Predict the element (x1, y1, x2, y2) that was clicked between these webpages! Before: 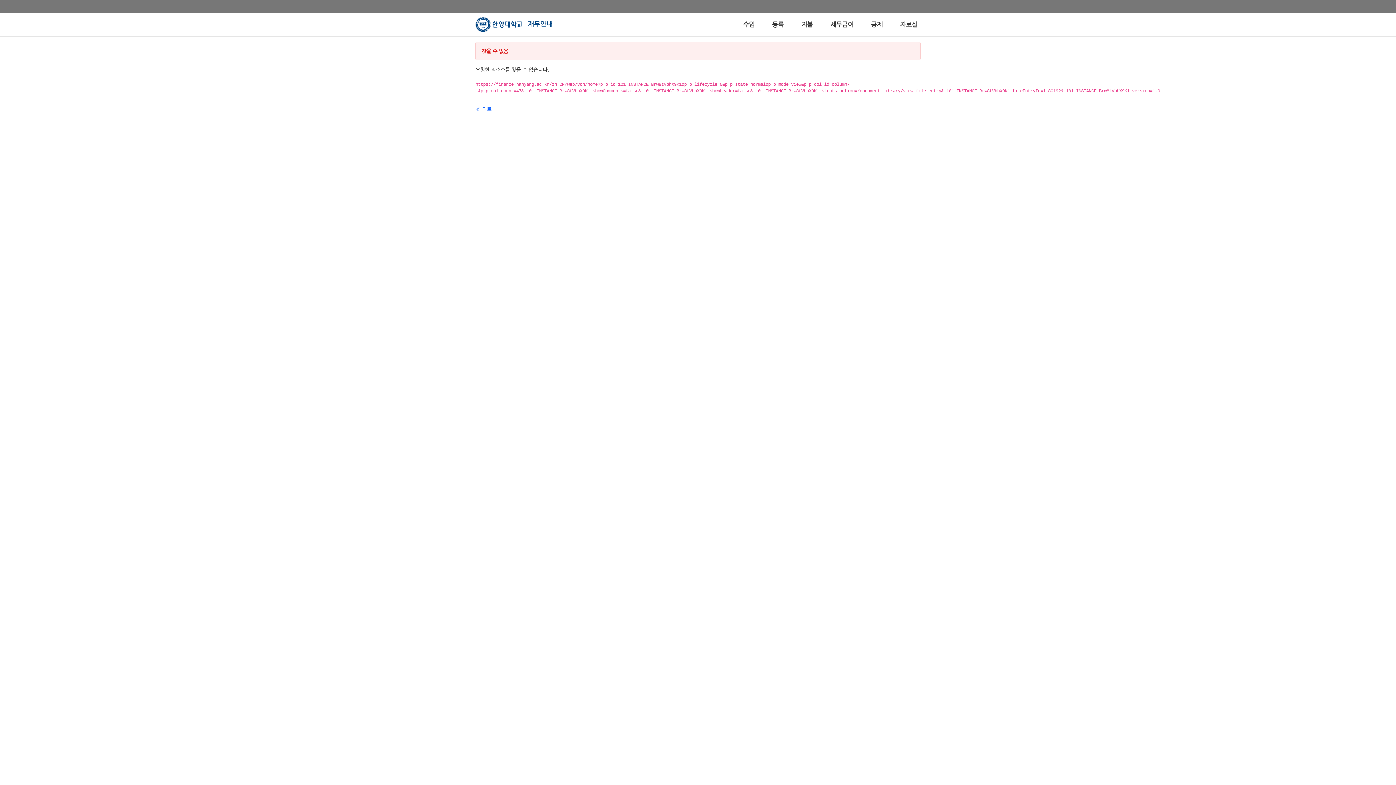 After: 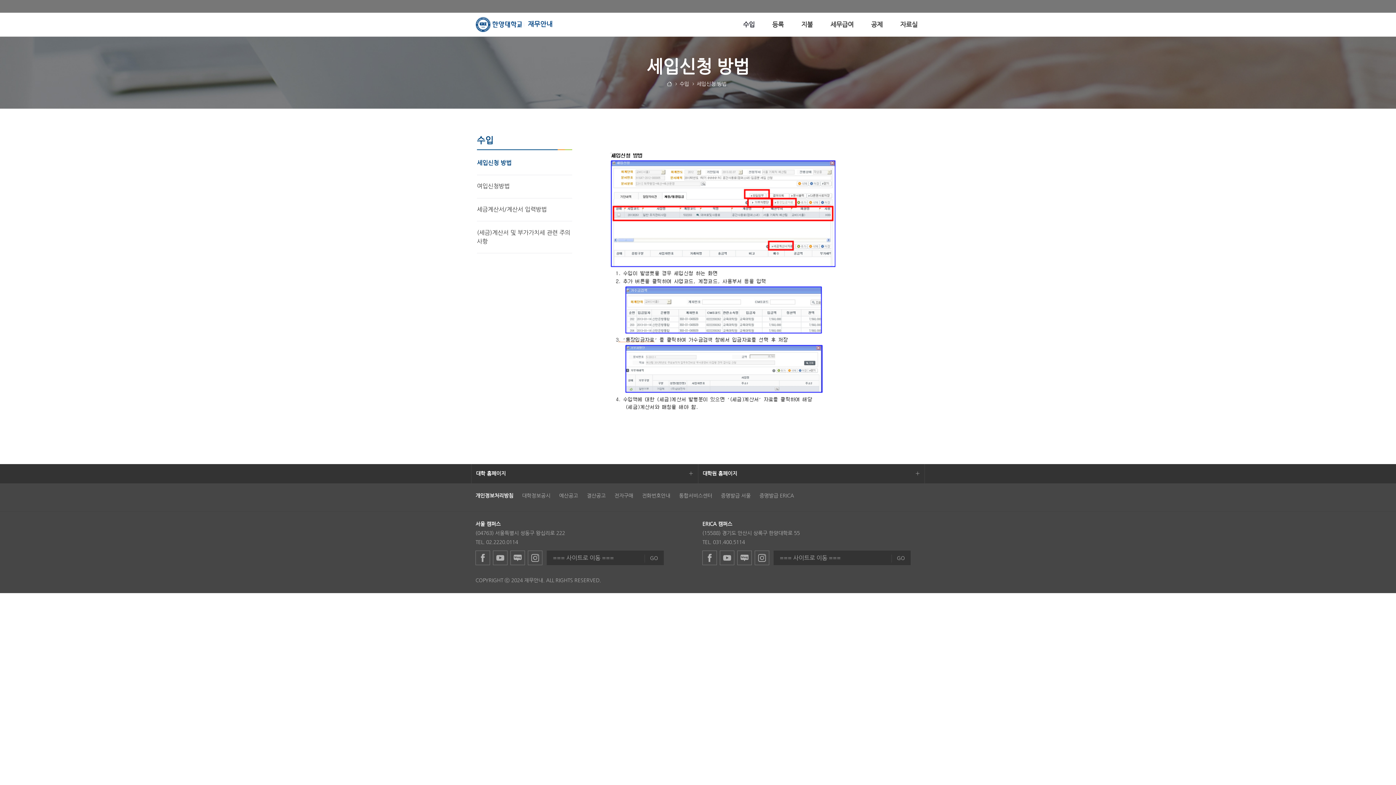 Action: label: 수입 bbox: (740, 12, 757, 36)